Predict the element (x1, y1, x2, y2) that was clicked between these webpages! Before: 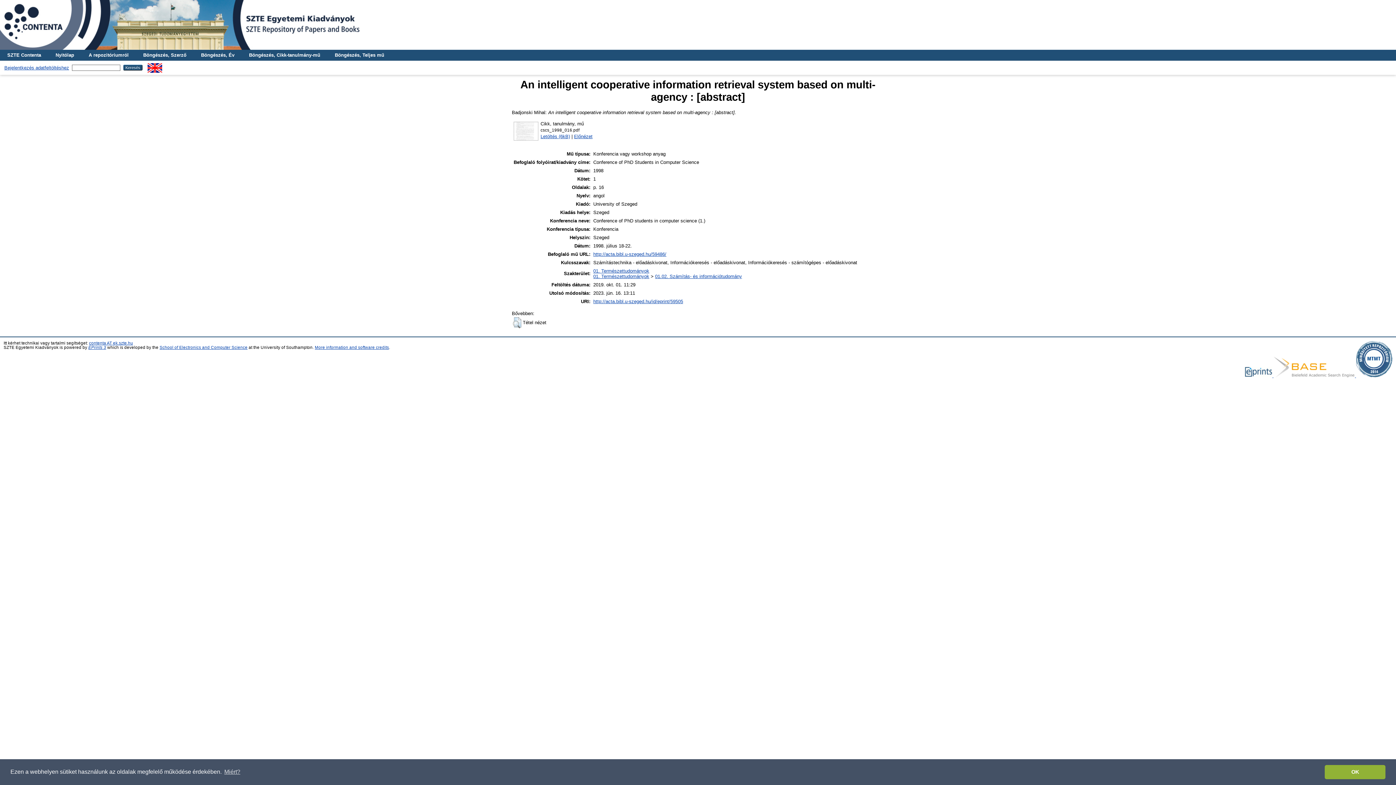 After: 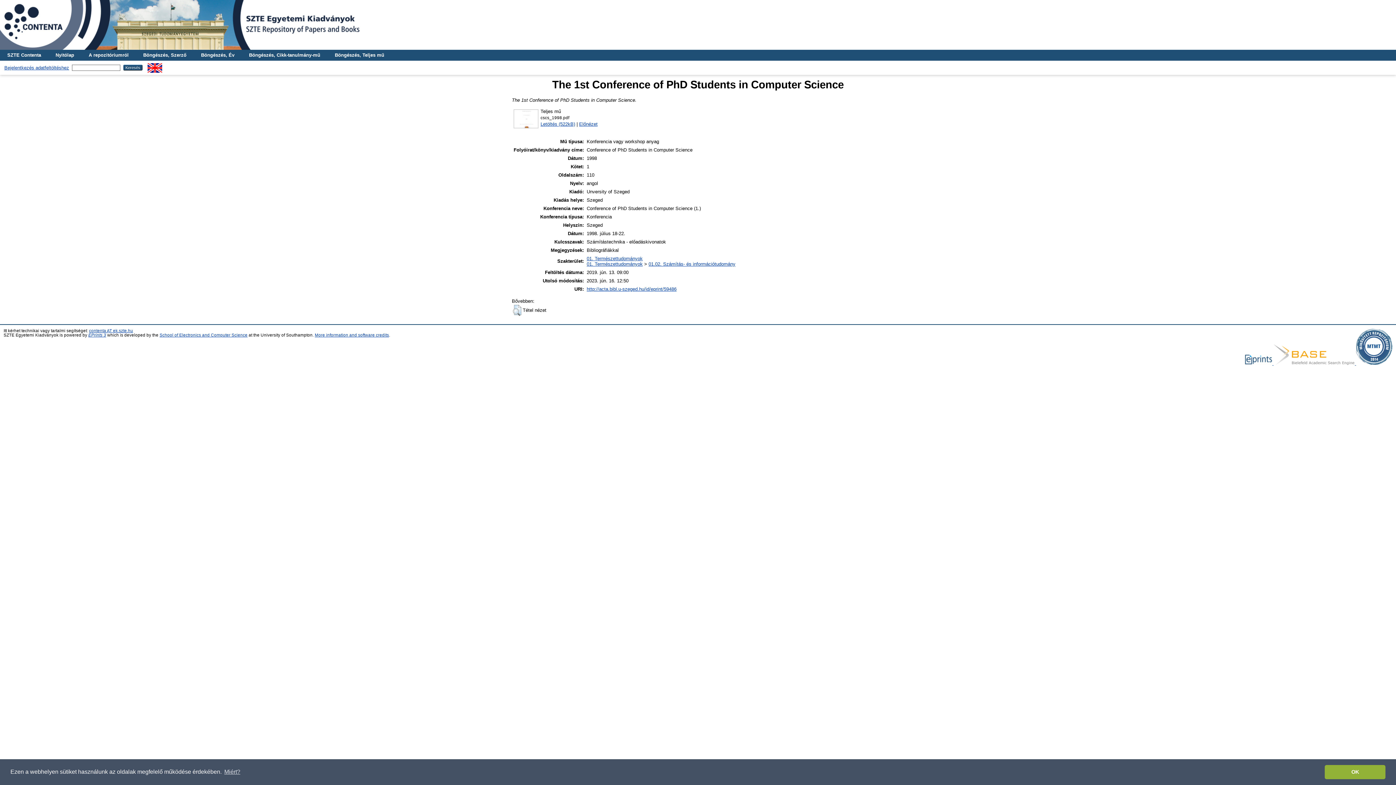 Action: label: http://acta.bibl.u-szeged.hu/59486/ bbox: (593, 251, 666, 257)